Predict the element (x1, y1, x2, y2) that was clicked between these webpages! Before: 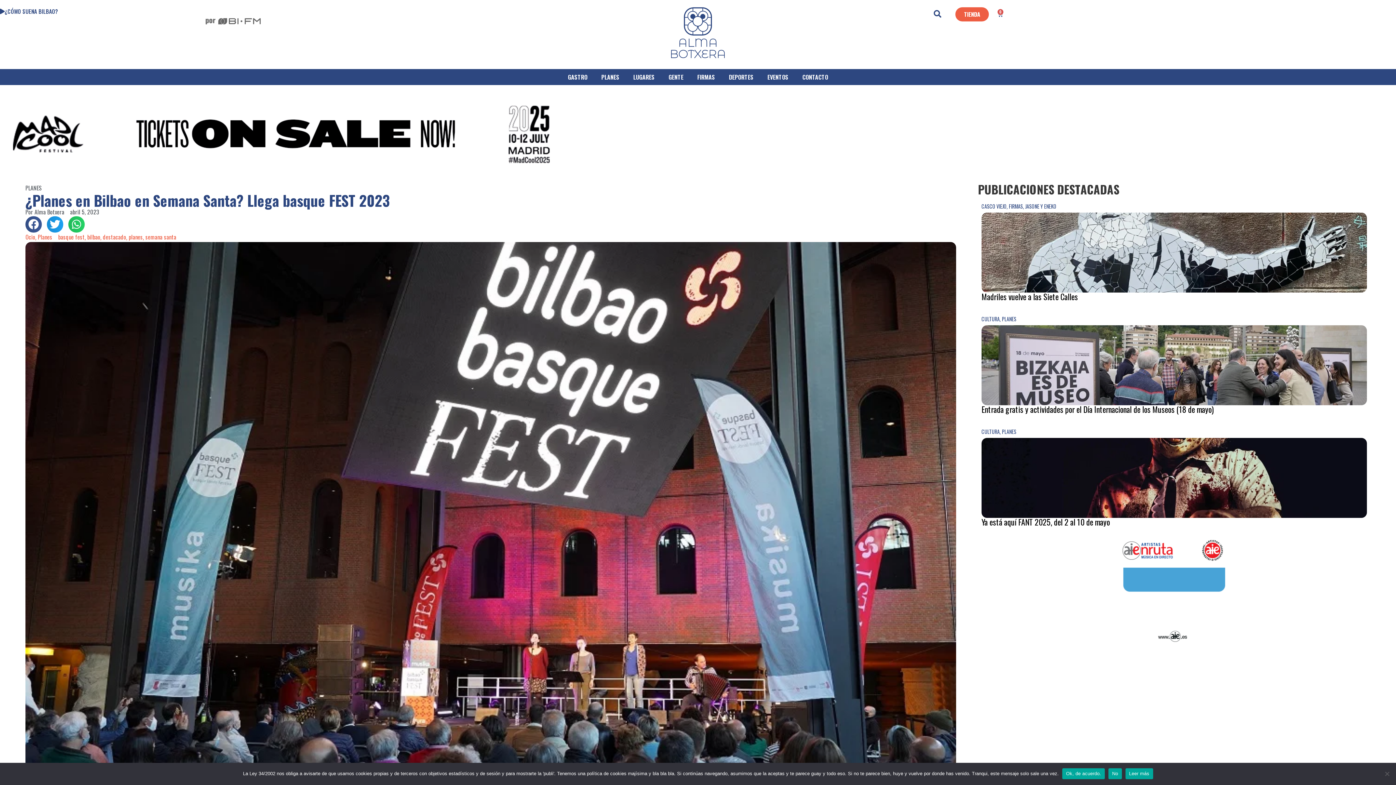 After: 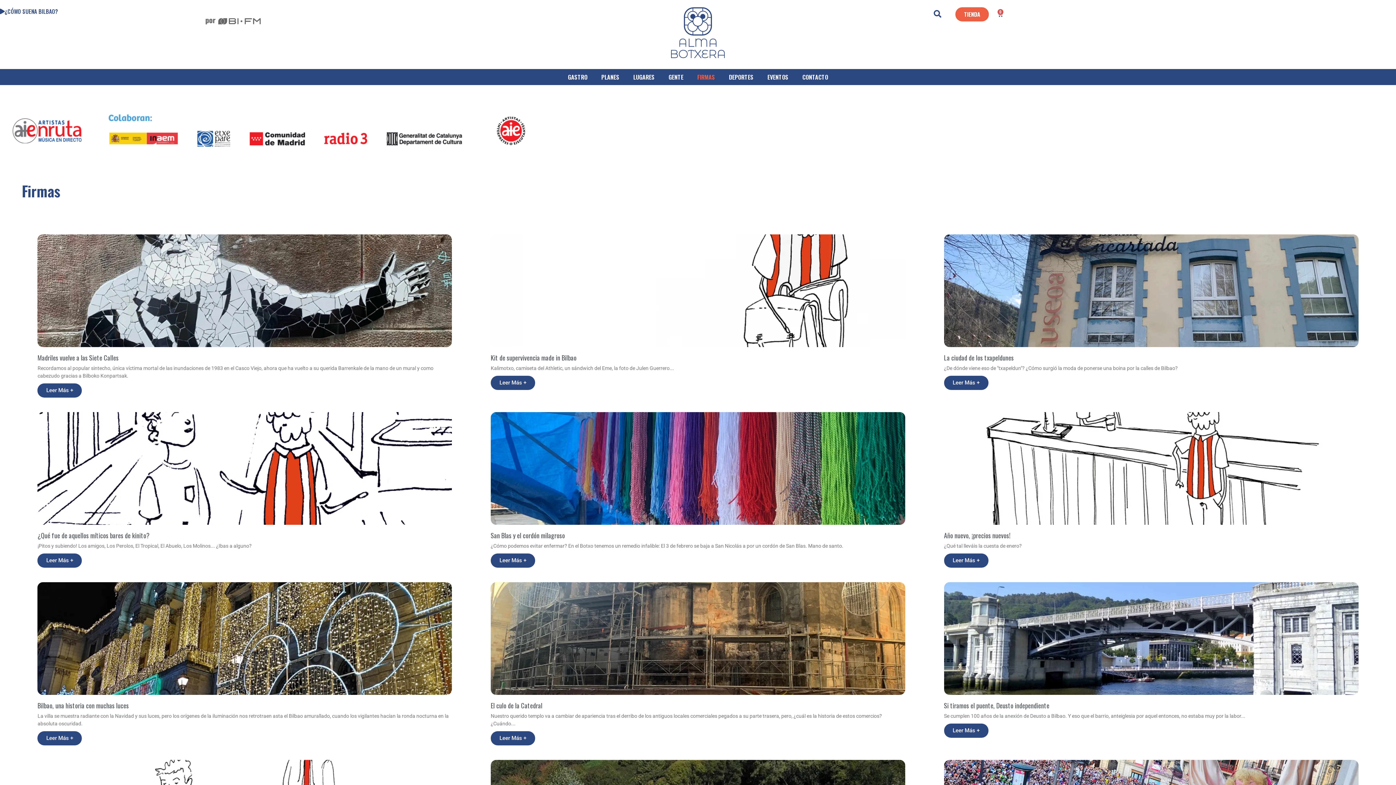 Action: label: FIRMAS bbox: (1009, 202, 1023, 210)